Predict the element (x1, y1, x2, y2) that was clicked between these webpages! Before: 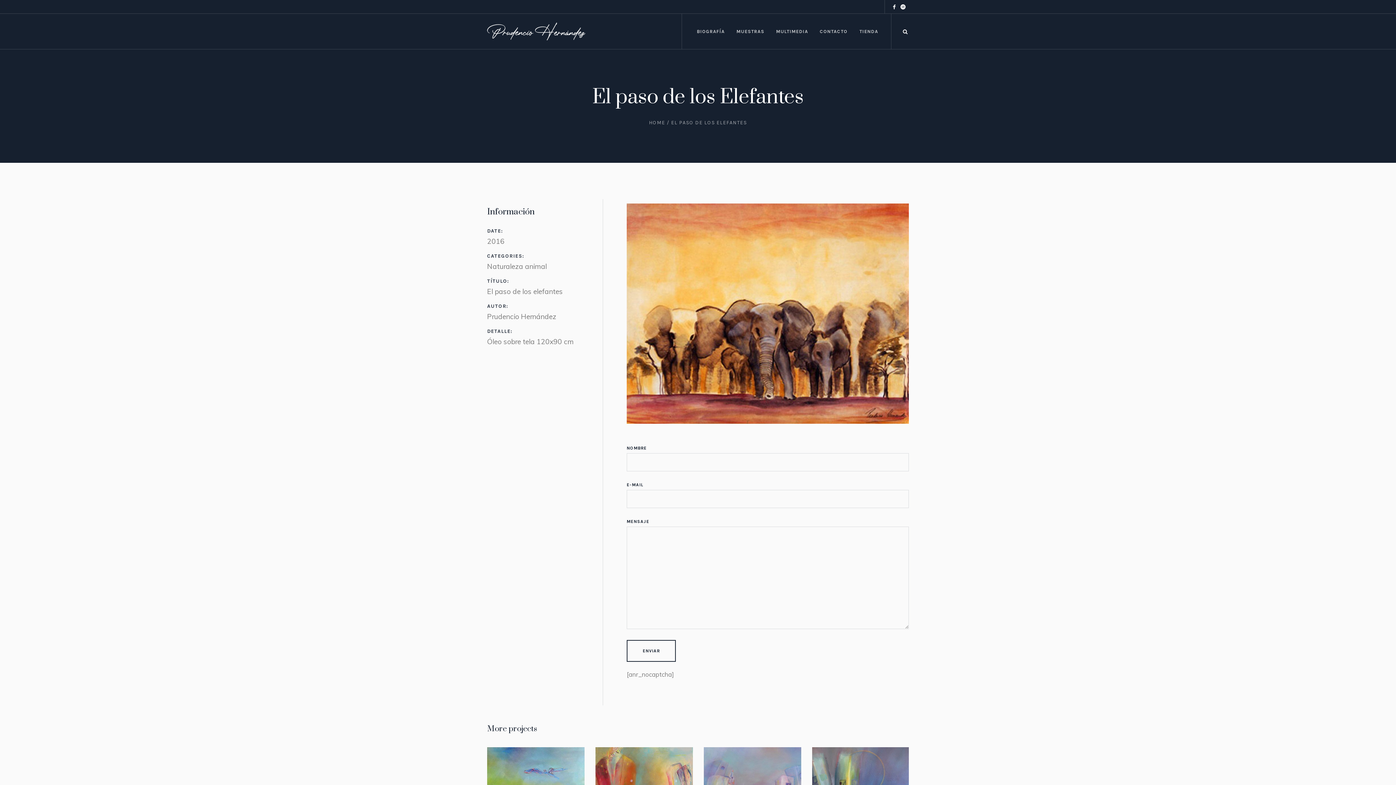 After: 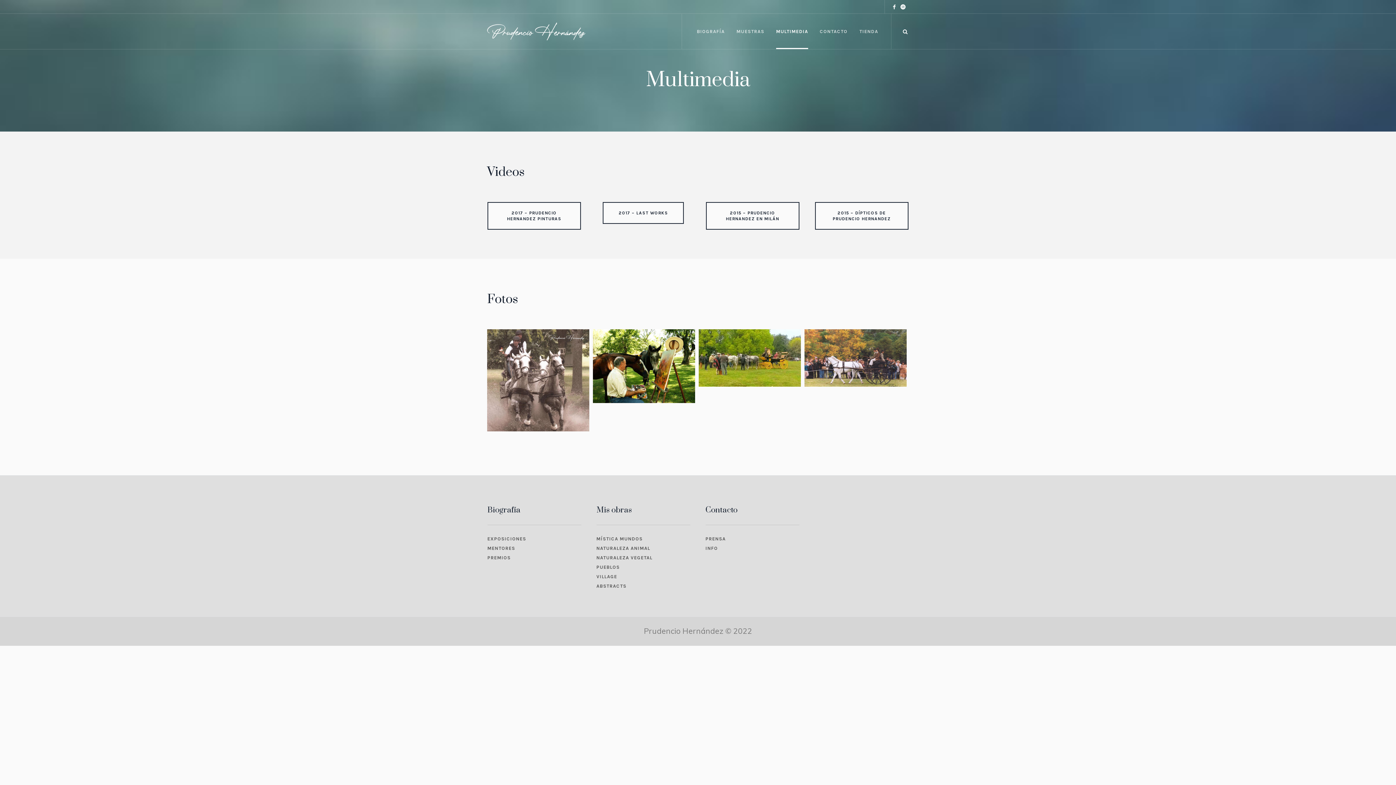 Action: label: MULTIMEDIA bbox: (770, 13, 813, 49)